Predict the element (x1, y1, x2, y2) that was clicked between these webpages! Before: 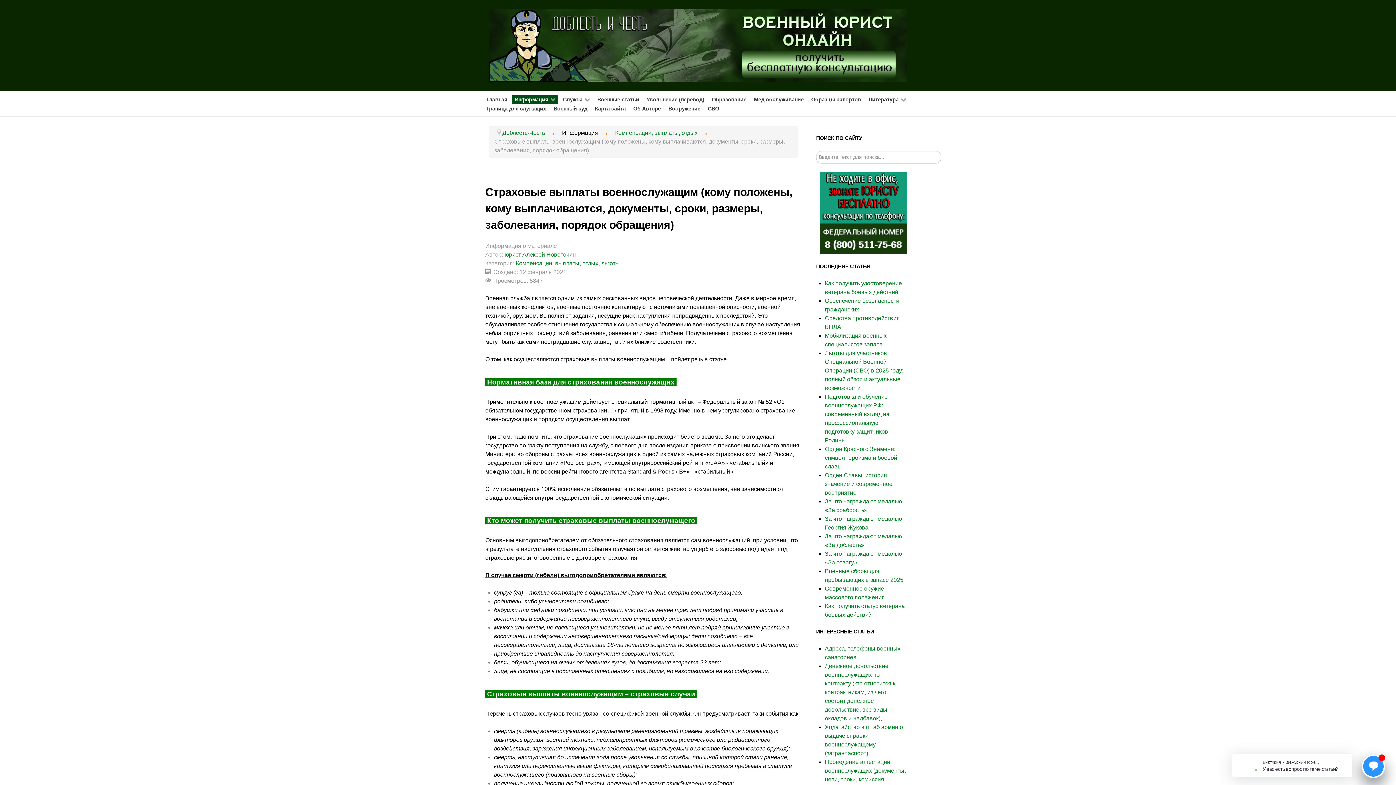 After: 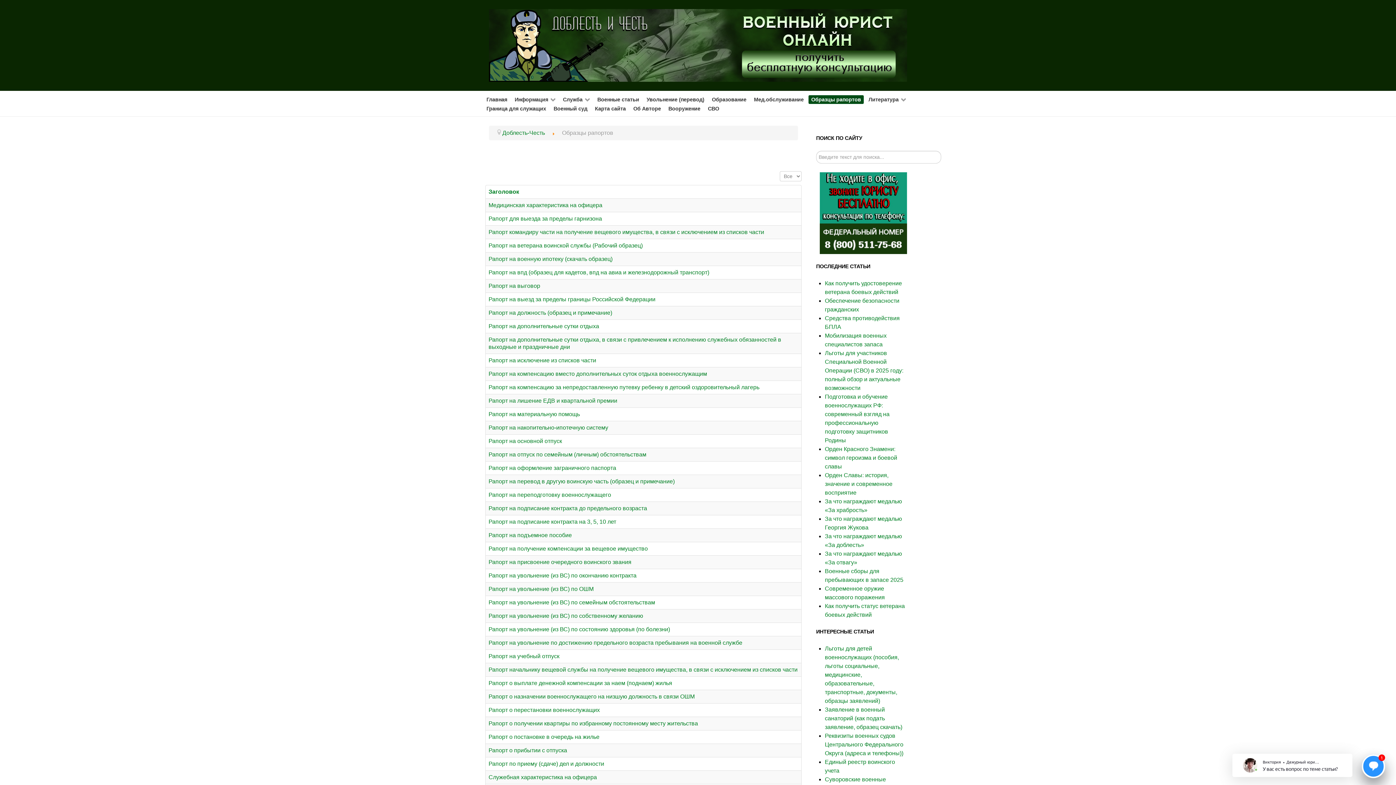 Action: label: Образцы рапортов bbox: (808, 95, 863, 103)